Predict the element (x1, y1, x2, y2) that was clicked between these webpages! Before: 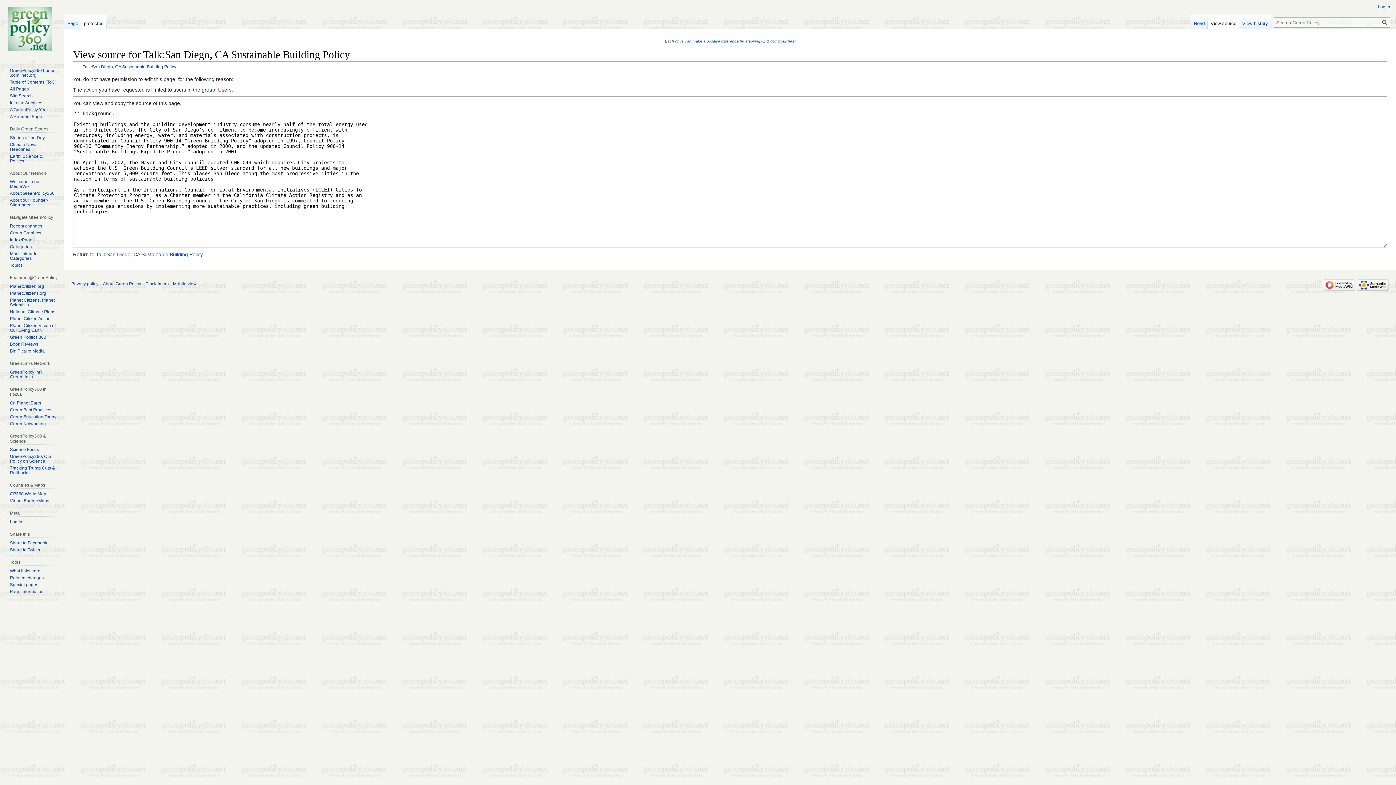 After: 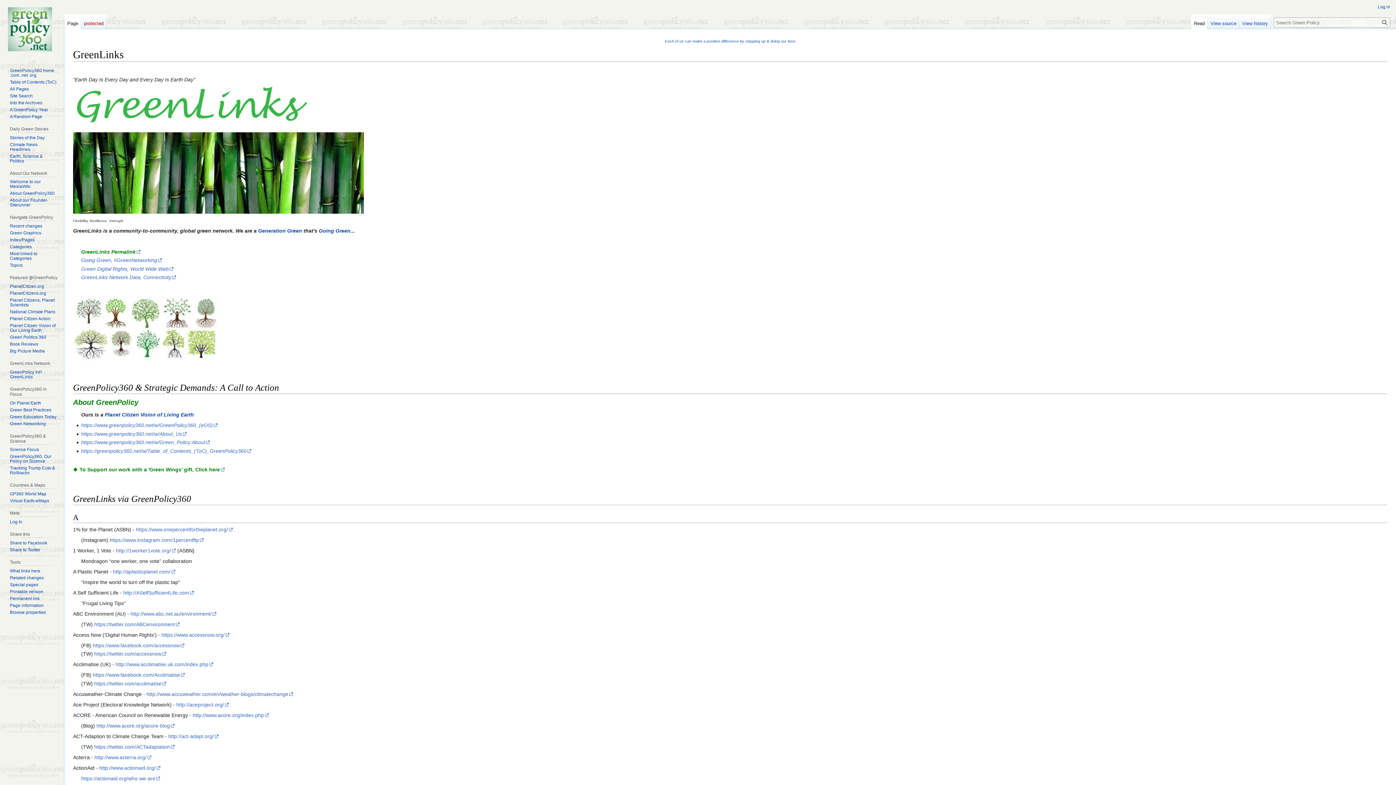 Action: label: GreenPolicy Int'l GreenLinks bbox: (9, 369, 41, 379)